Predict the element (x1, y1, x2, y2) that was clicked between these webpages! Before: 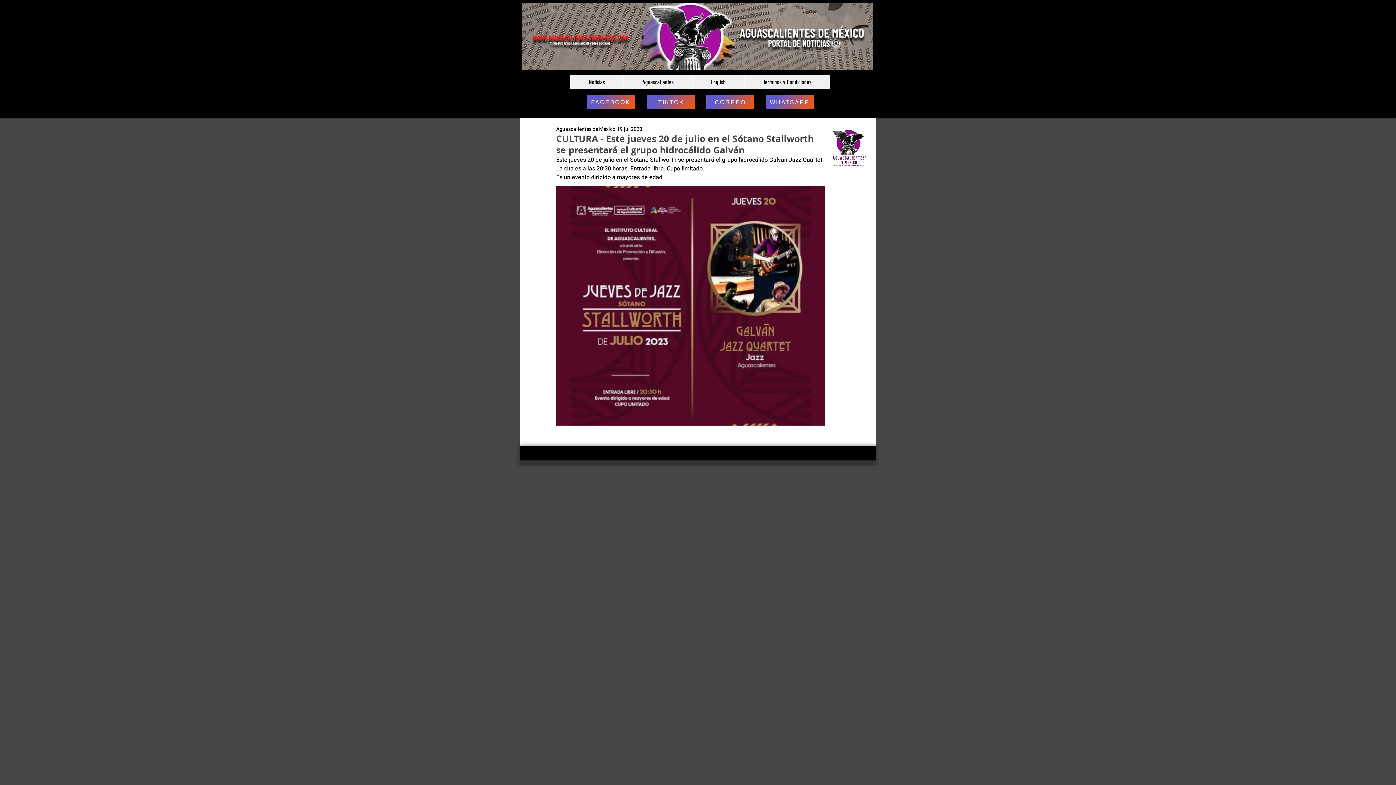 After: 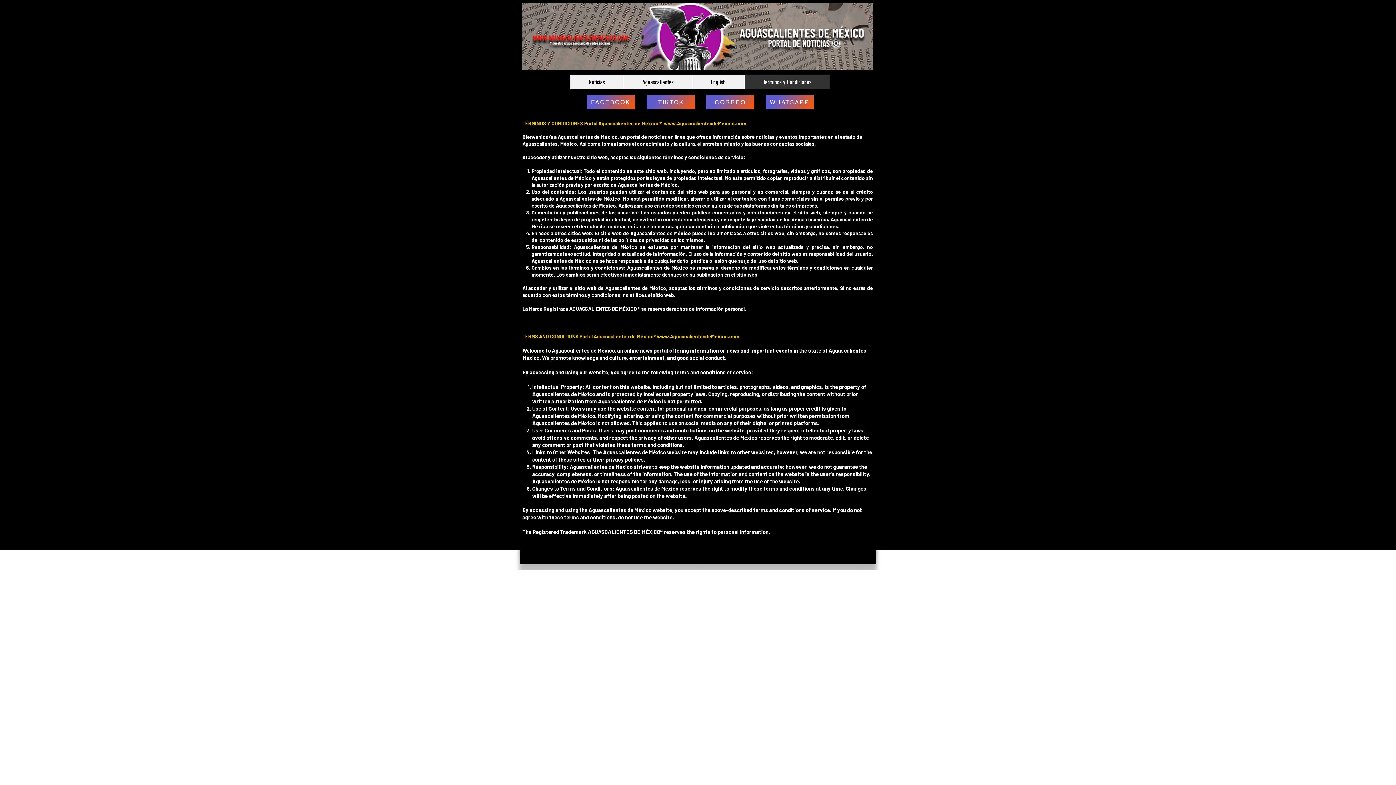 Action: label: Terminos y Condiciones bbox: (744, 75, 830, 89)